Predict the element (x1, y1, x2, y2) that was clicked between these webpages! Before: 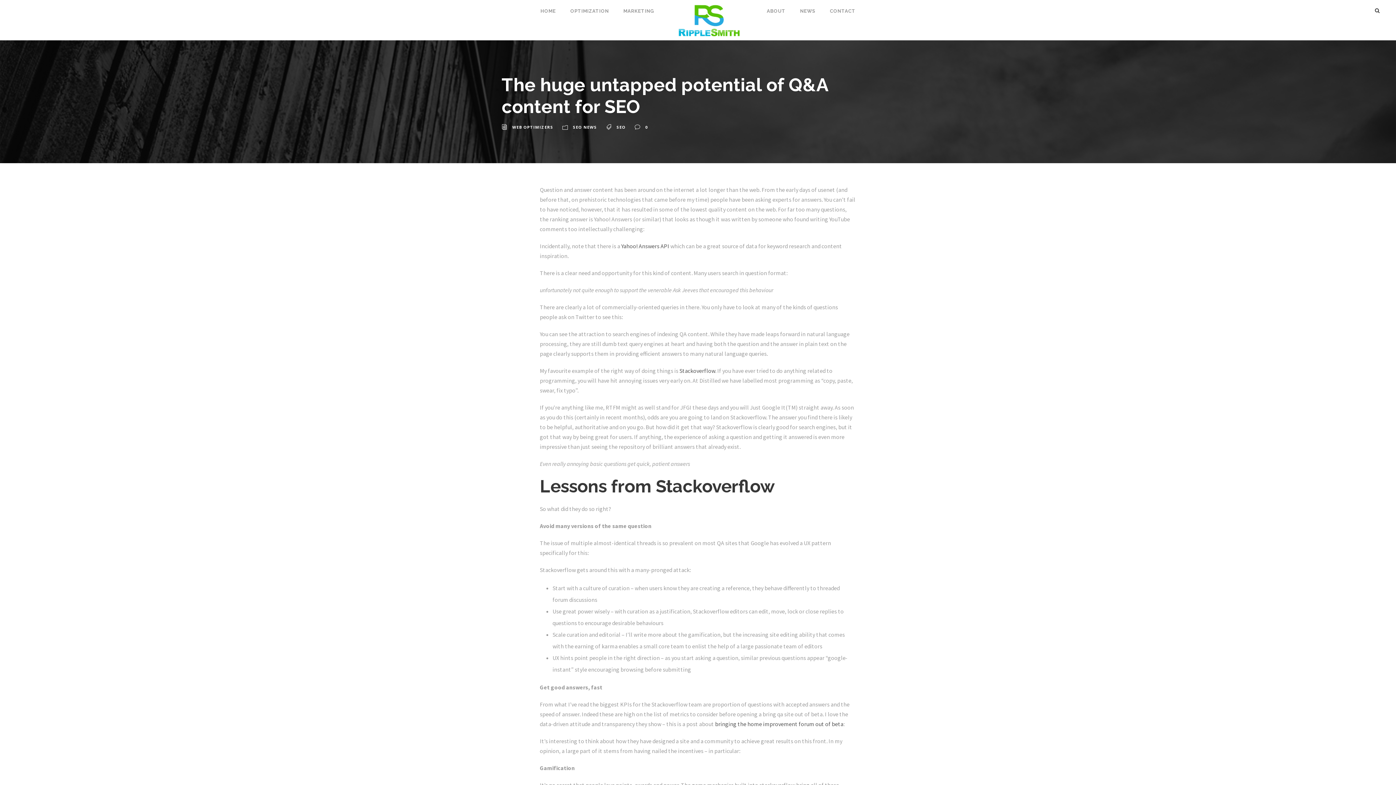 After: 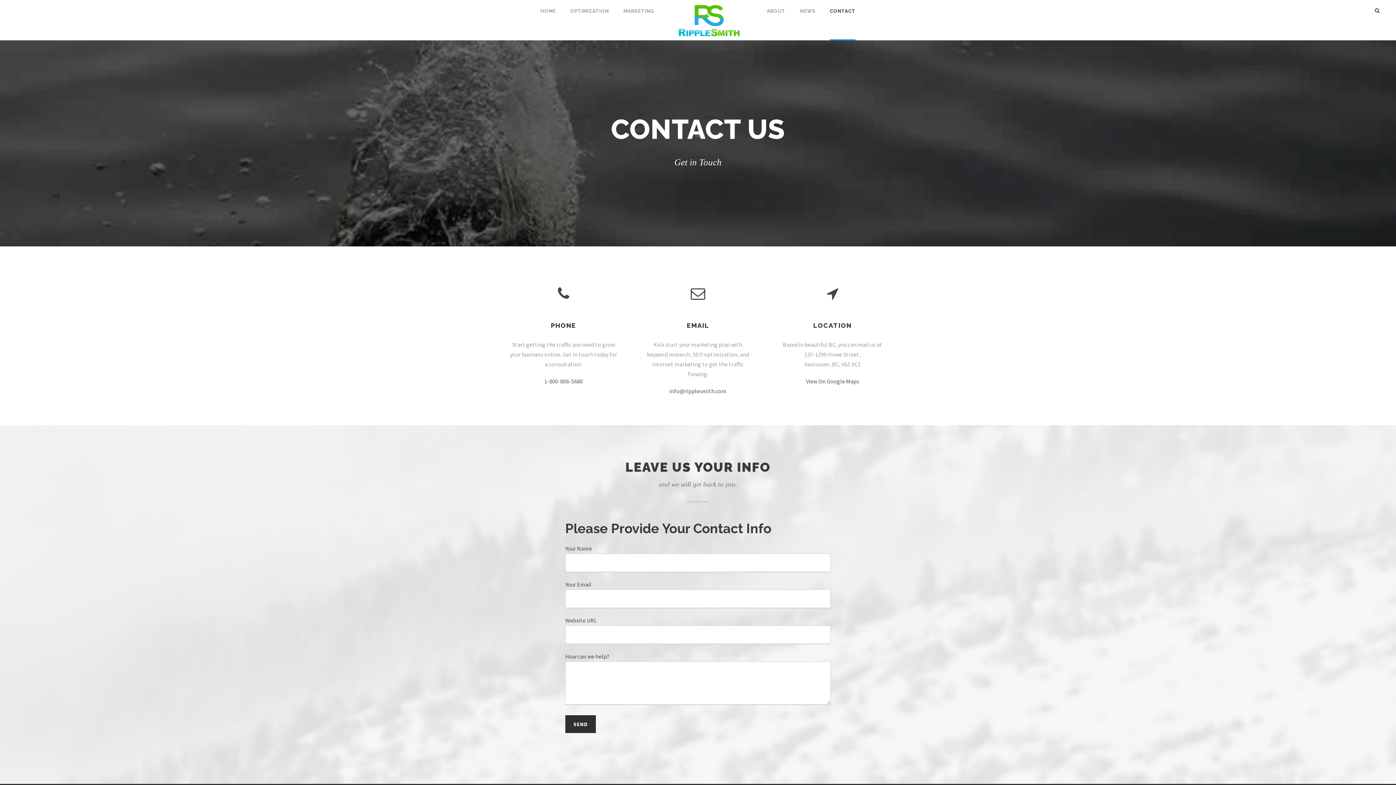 Action: label: CONTACT bbox: (830, 0, 855, 15)